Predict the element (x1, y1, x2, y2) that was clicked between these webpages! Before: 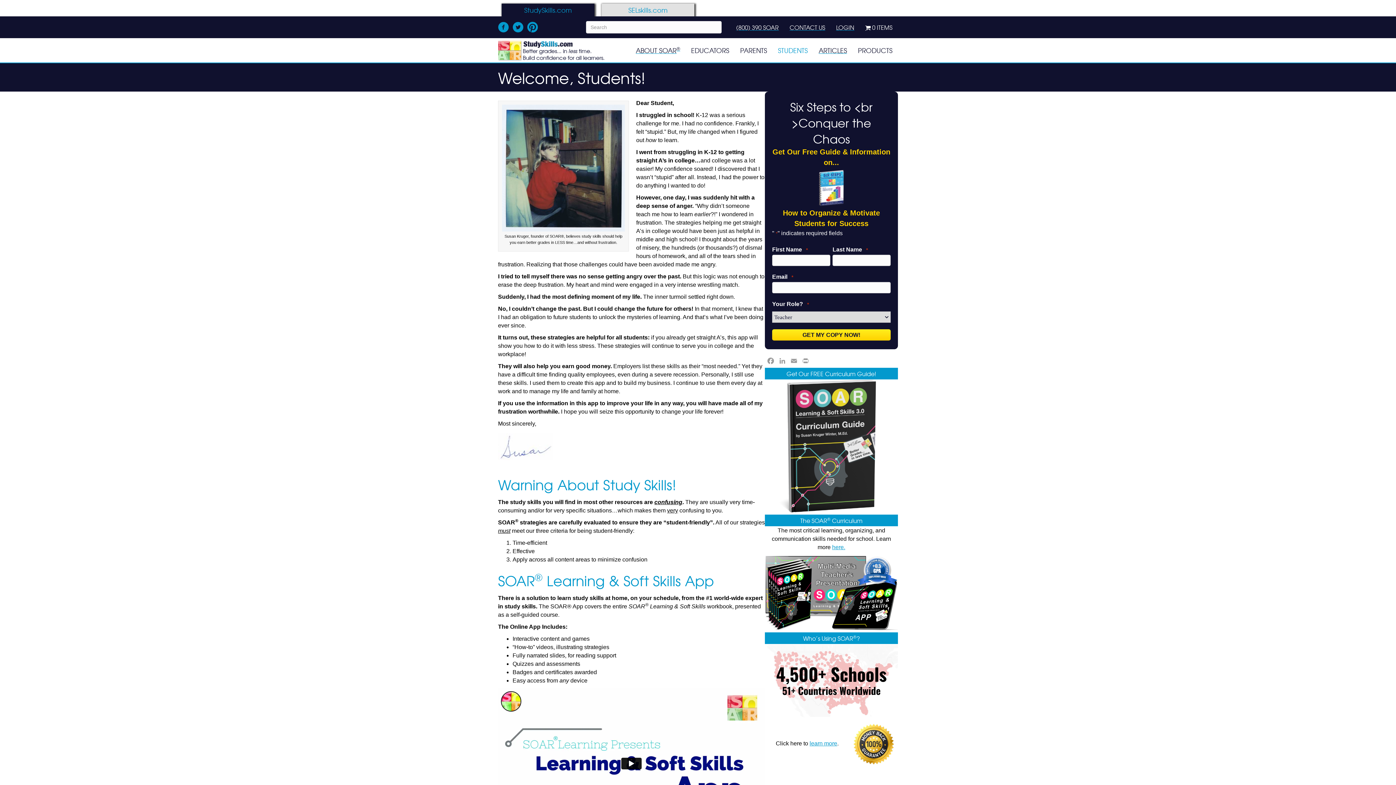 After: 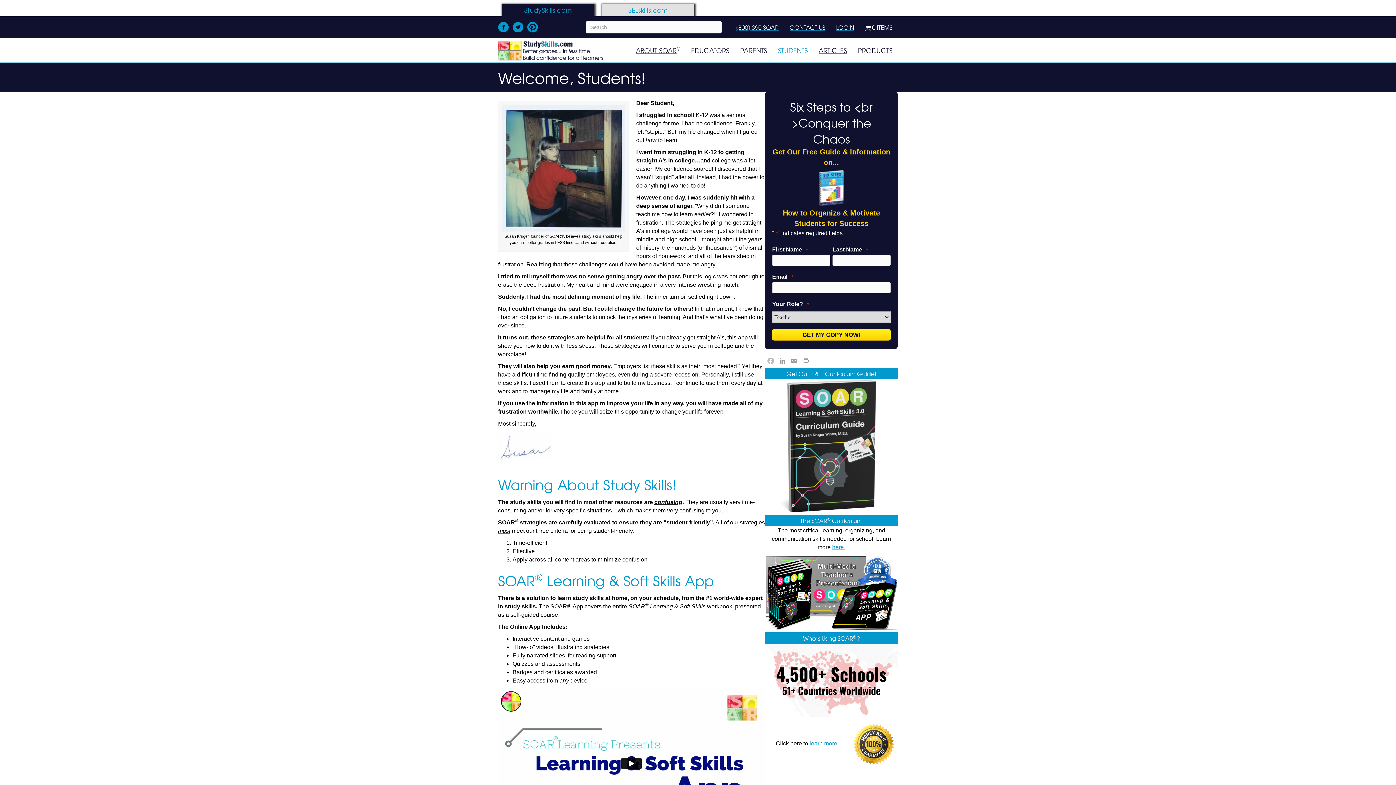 Action: bbox: (765, 356, 776, 368) label: Facebook